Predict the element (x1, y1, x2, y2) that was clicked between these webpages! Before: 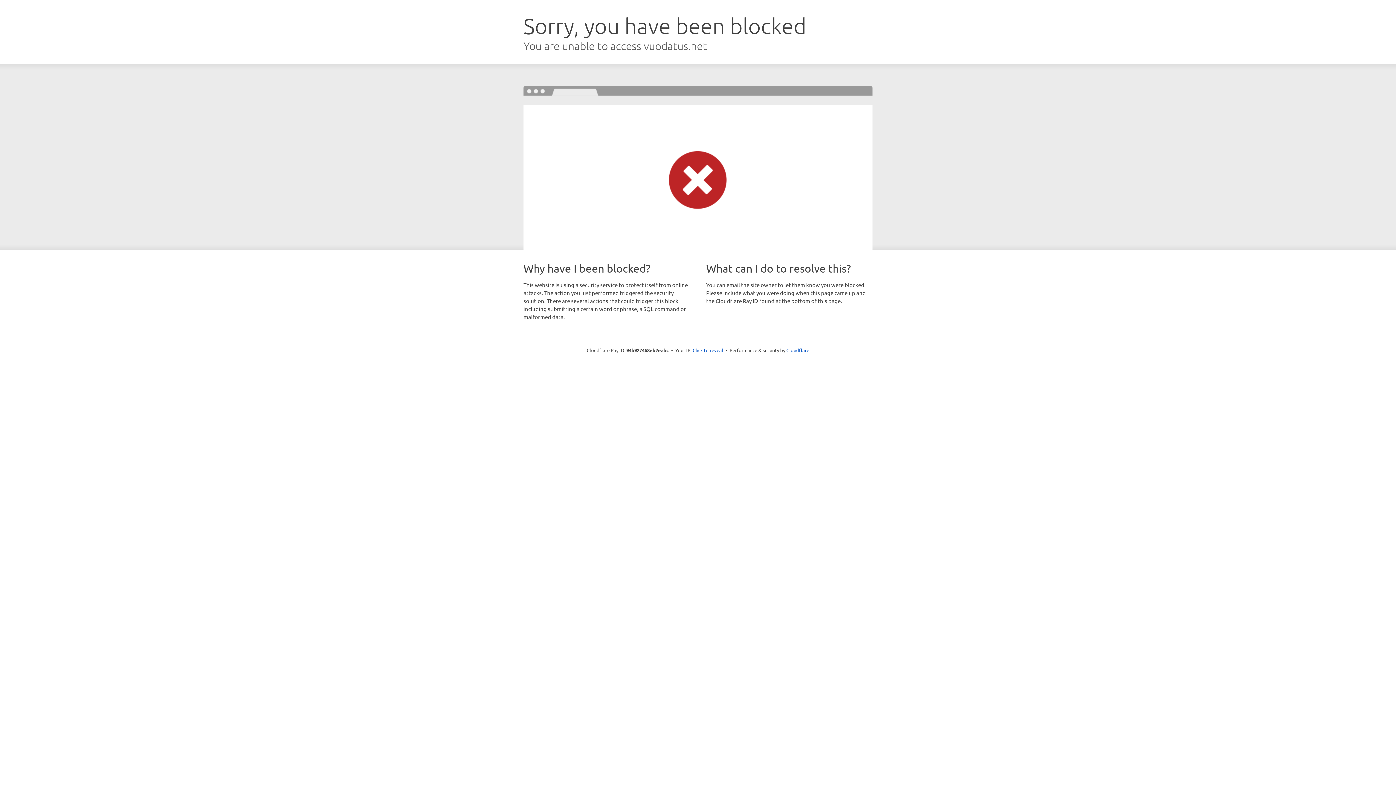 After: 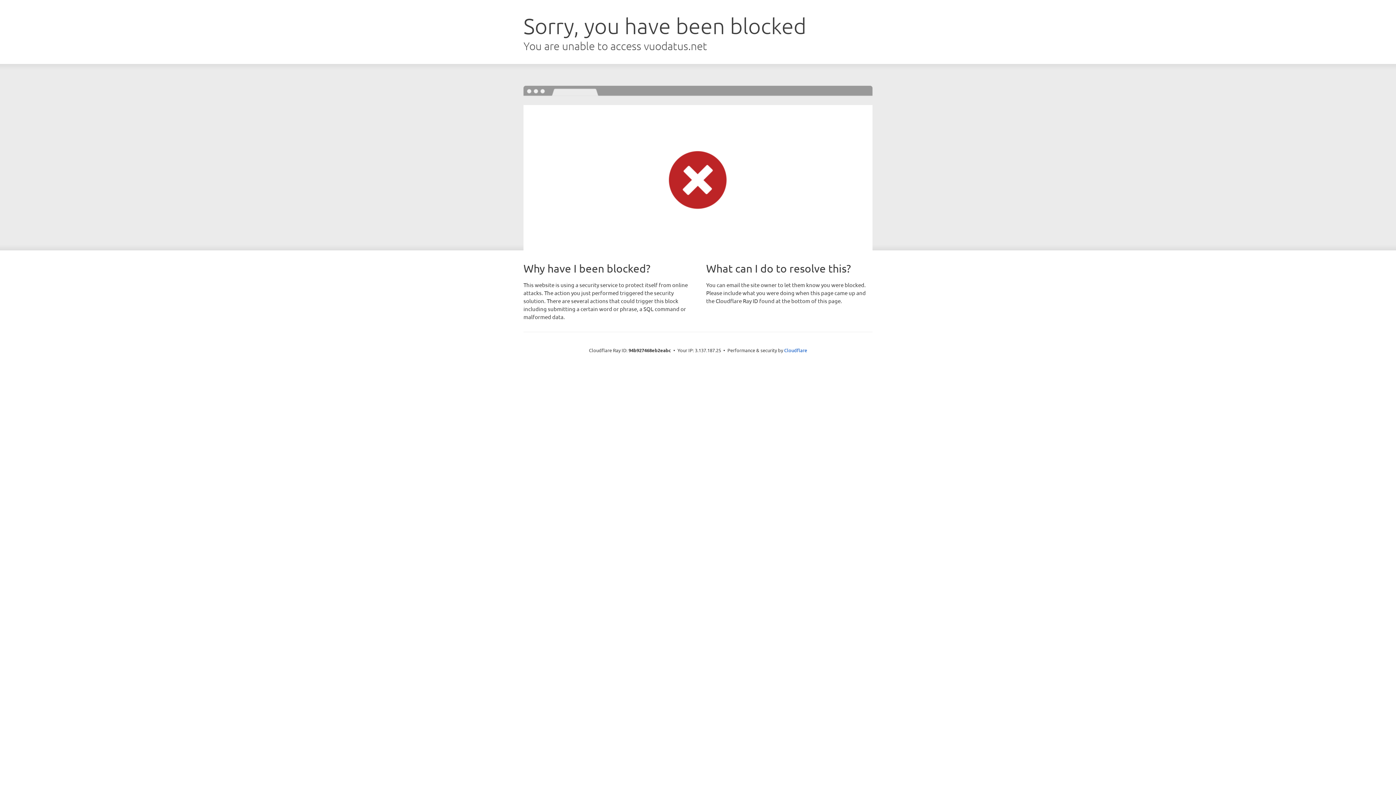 Action: label: Click to reveal bbox: (692, 346, 723, 353)